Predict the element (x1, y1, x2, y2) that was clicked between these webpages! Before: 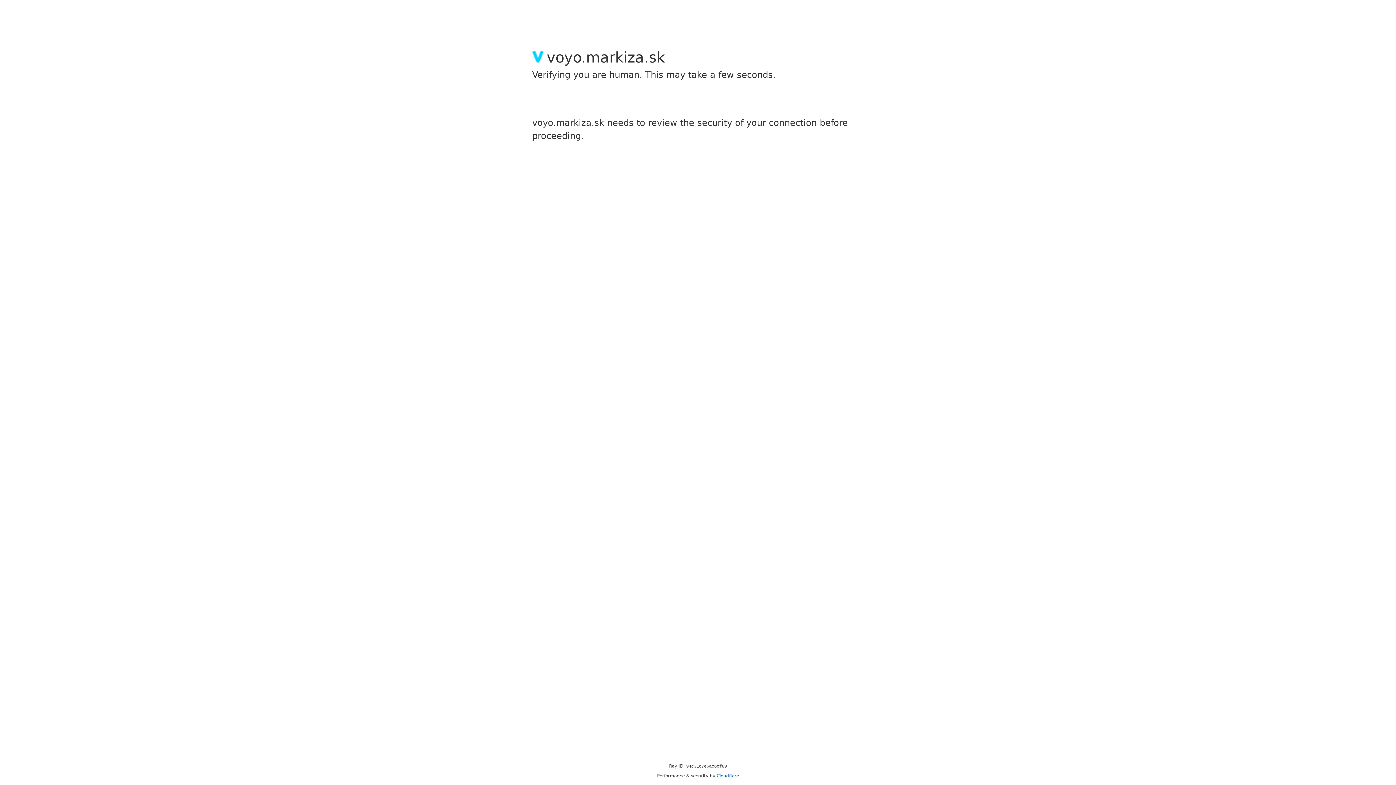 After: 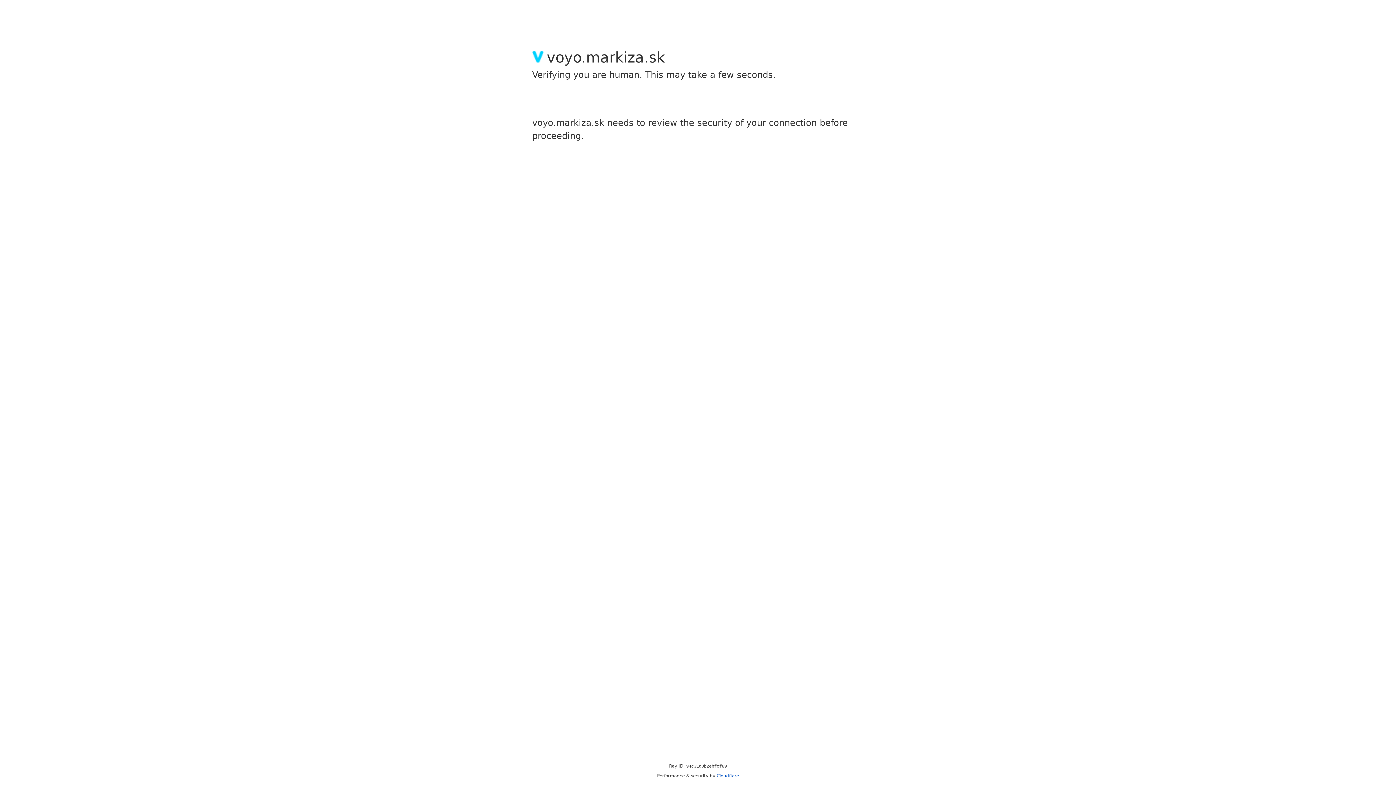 Action: label: Cloudflare bbox: (716, 773, 739, 778)